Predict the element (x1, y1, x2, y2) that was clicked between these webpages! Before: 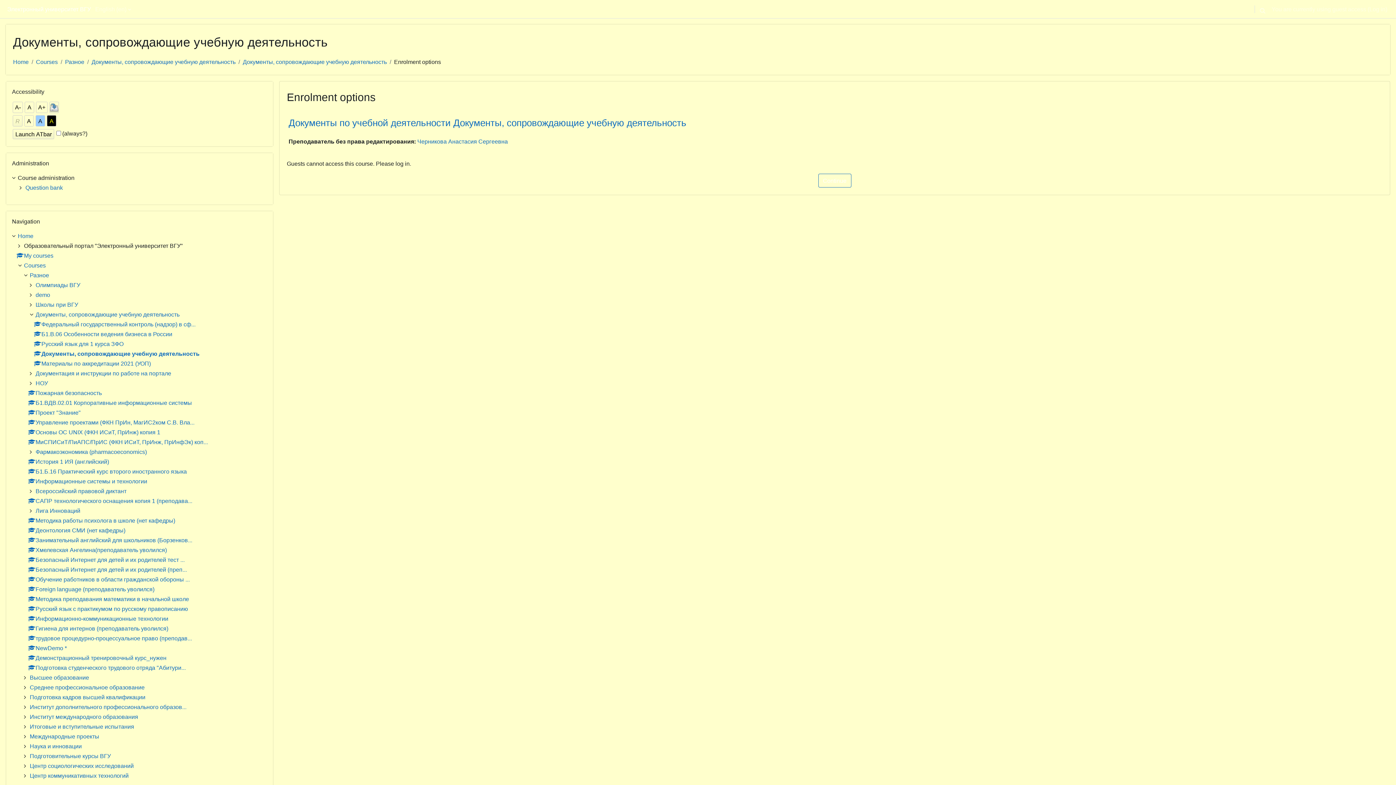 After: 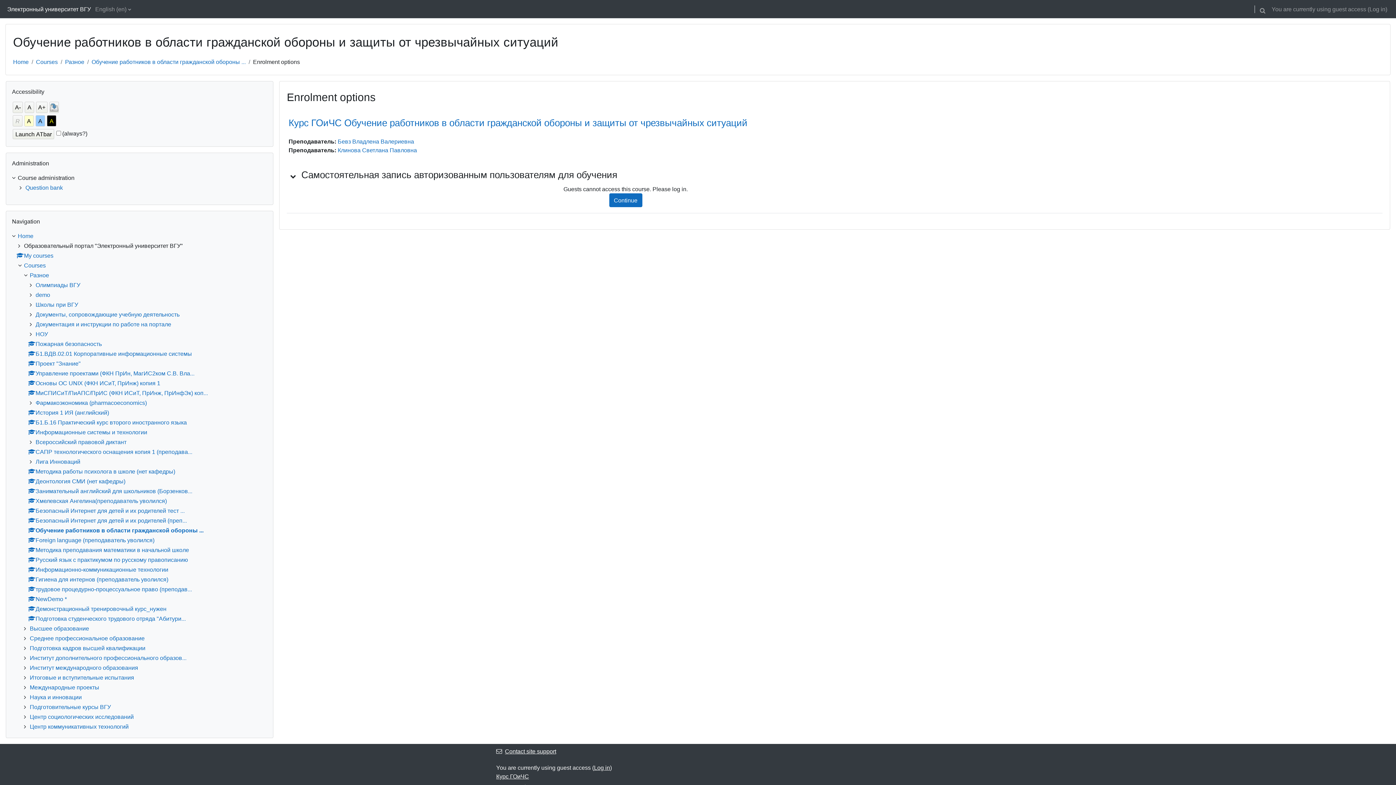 Action: label: Обучение работников в области гражданской обороны ... bbox: (28, 576, 189, 582)